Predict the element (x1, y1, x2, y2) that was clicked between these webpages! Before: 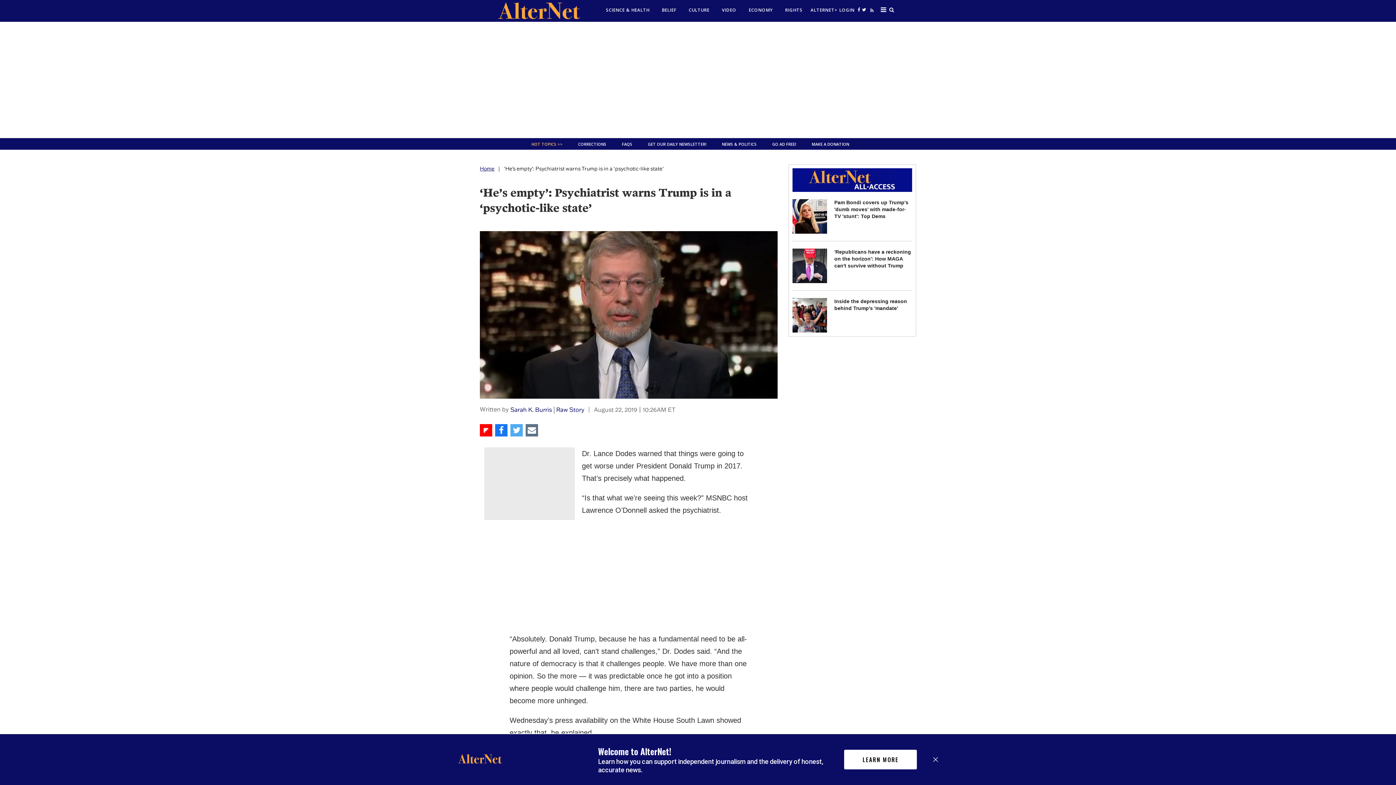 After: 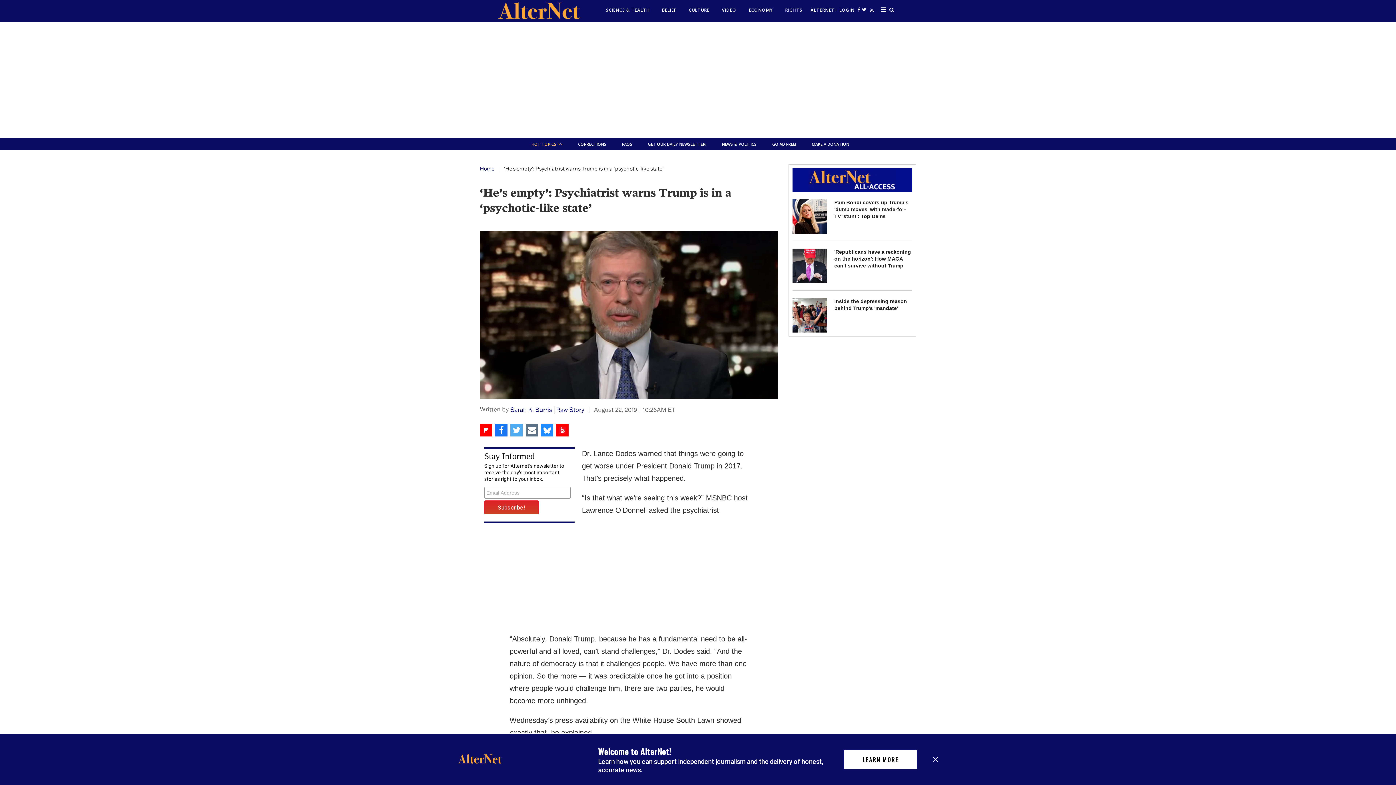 Action: bbox: (875, 0, 883, 23) label: alternet feed